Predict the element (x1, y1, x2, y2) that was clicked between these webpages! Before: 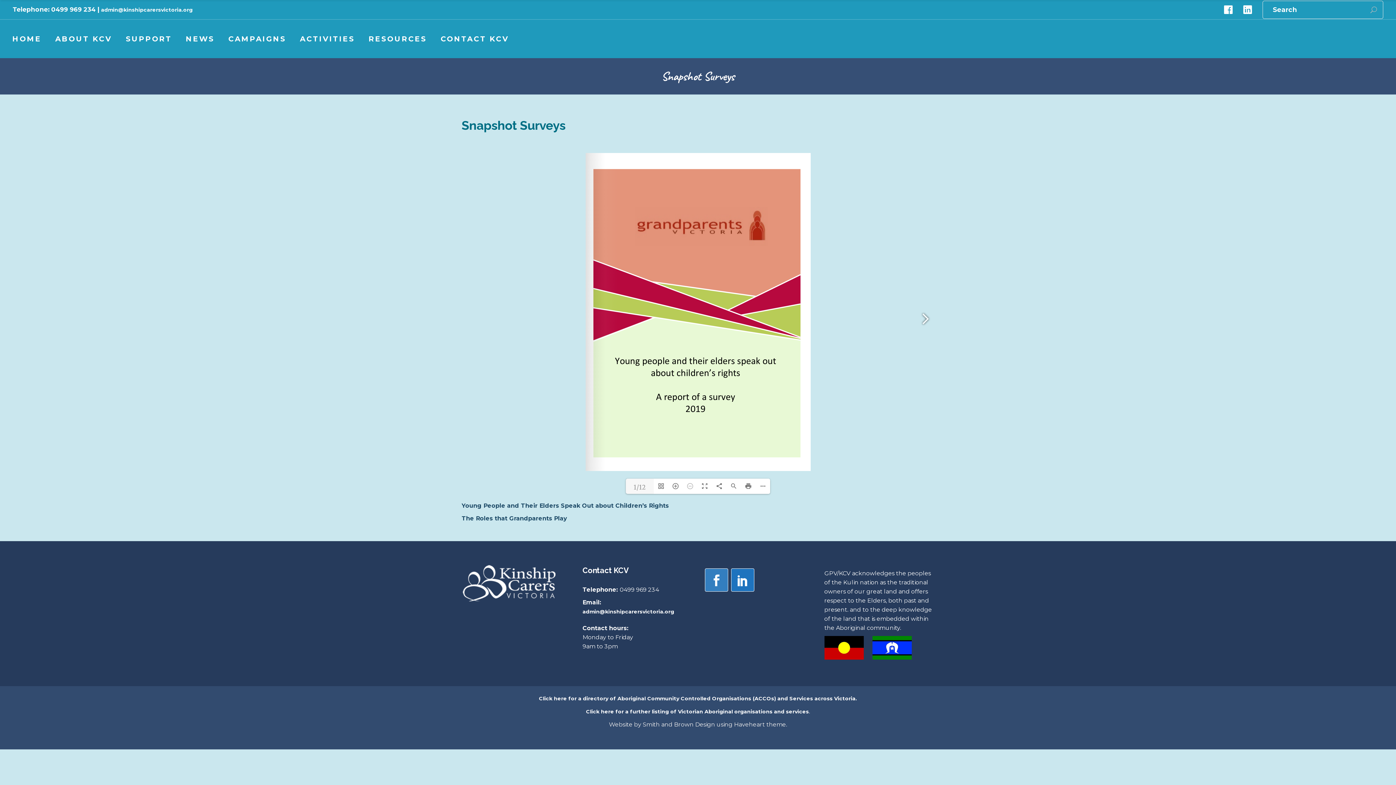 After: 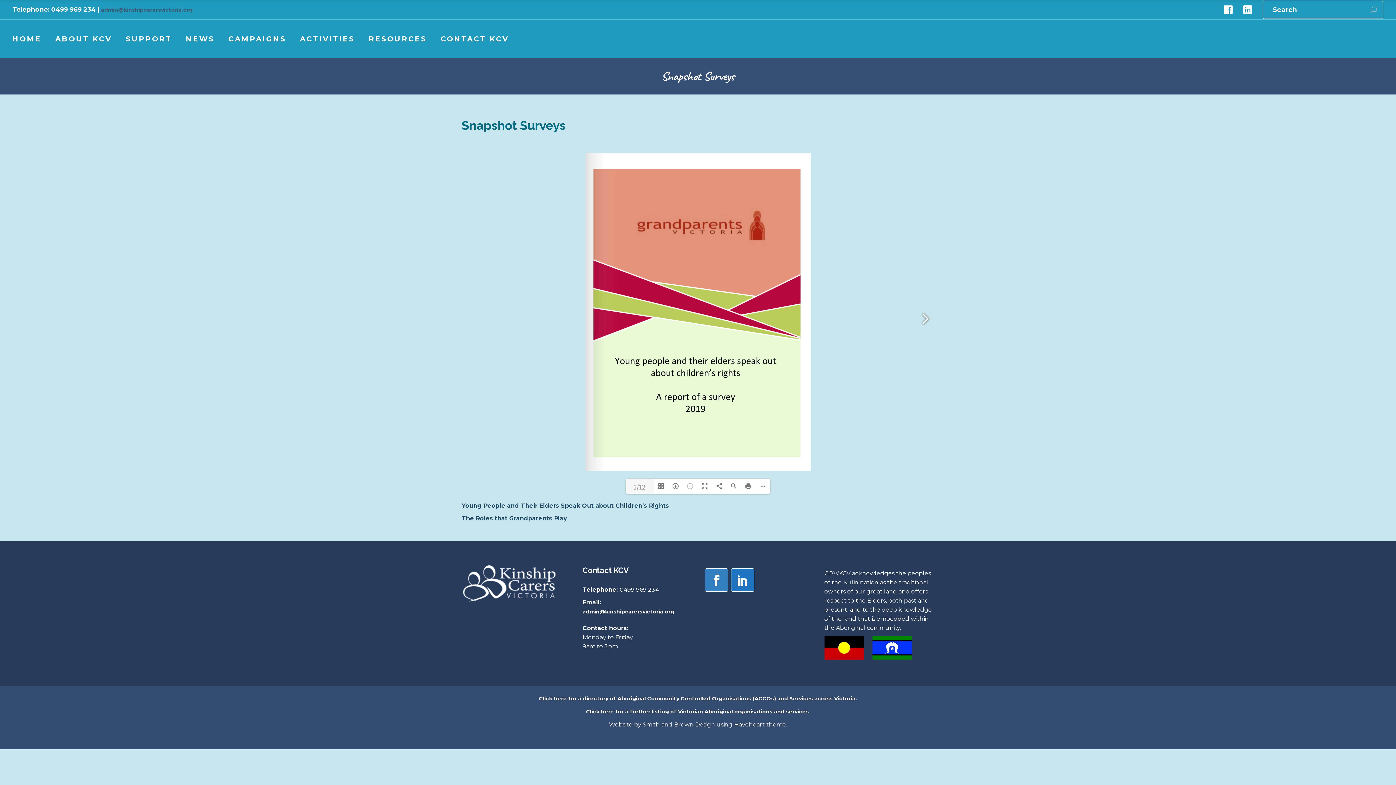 Action: bbox: (101, 6, 192, 12) label: admin@kinshipcarersvictoria.org